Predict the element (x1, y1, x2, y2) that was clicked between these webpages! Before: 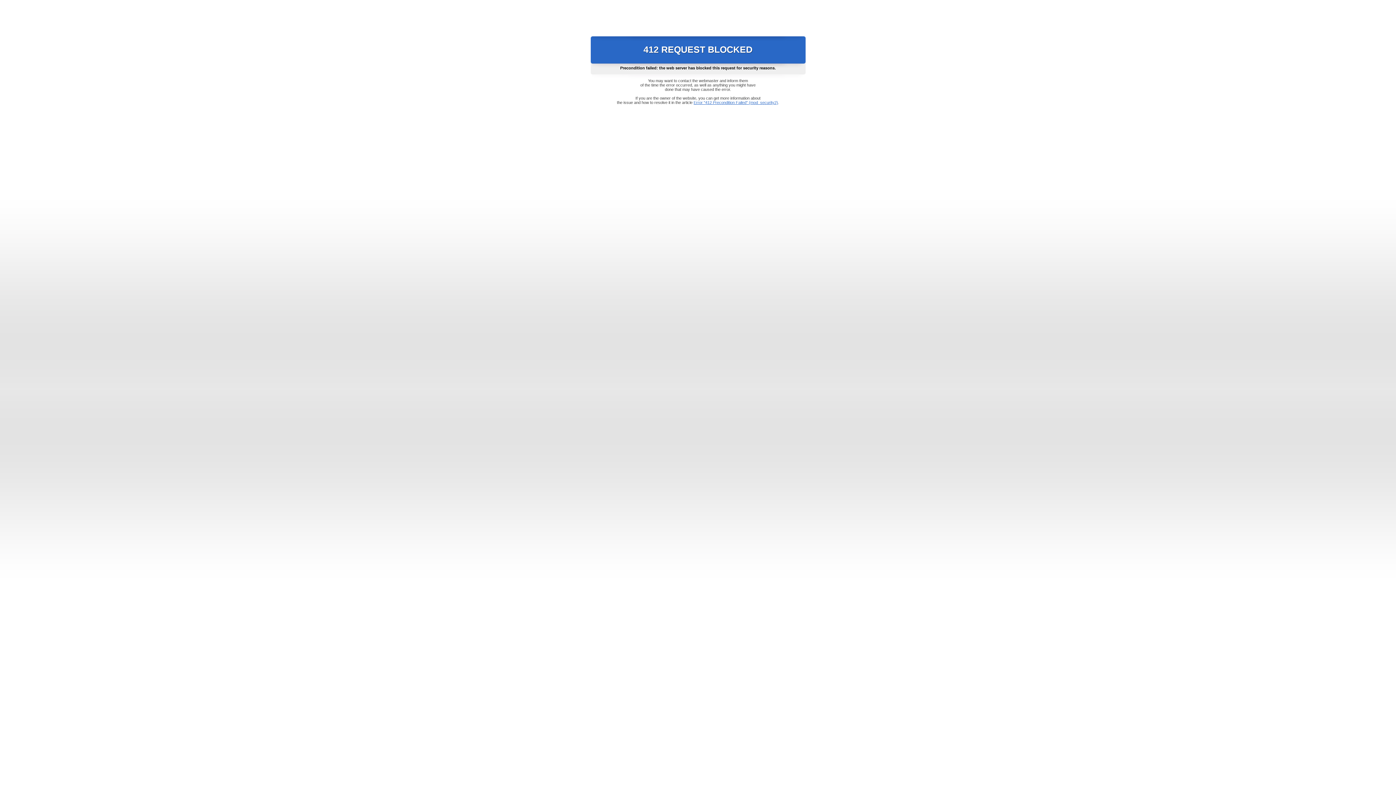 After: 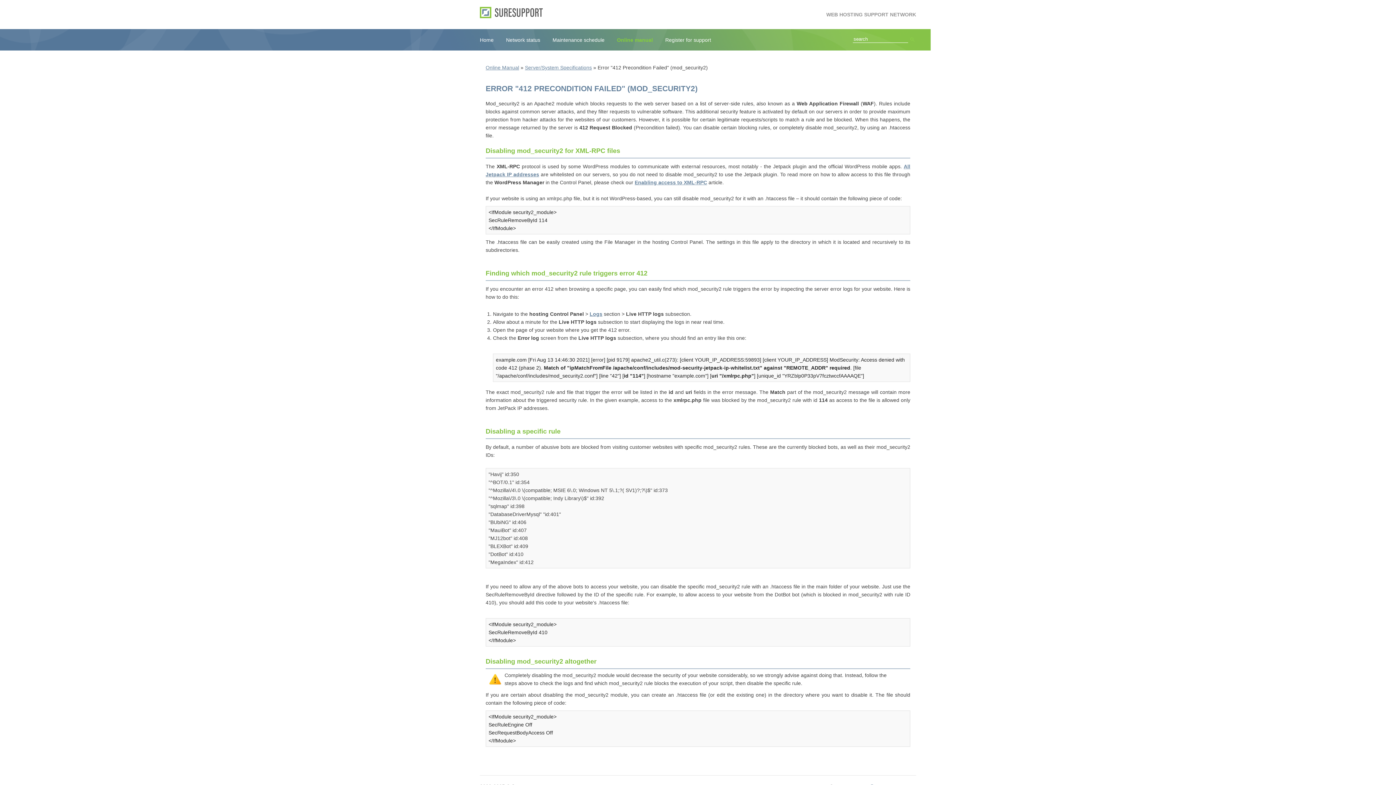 Action: bbox: (693, 100, 778, 104) label: Error "412 Precondition Failed" (mod_security2)